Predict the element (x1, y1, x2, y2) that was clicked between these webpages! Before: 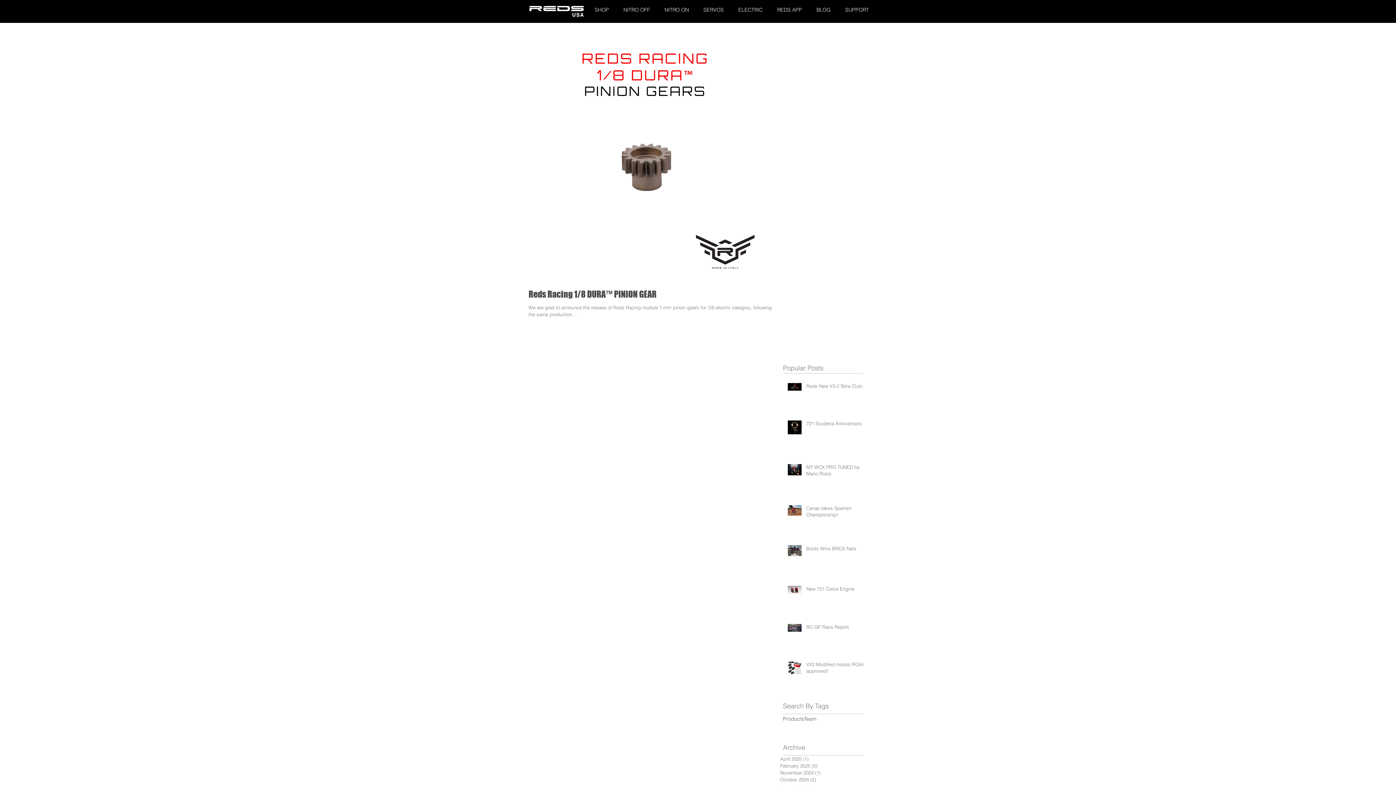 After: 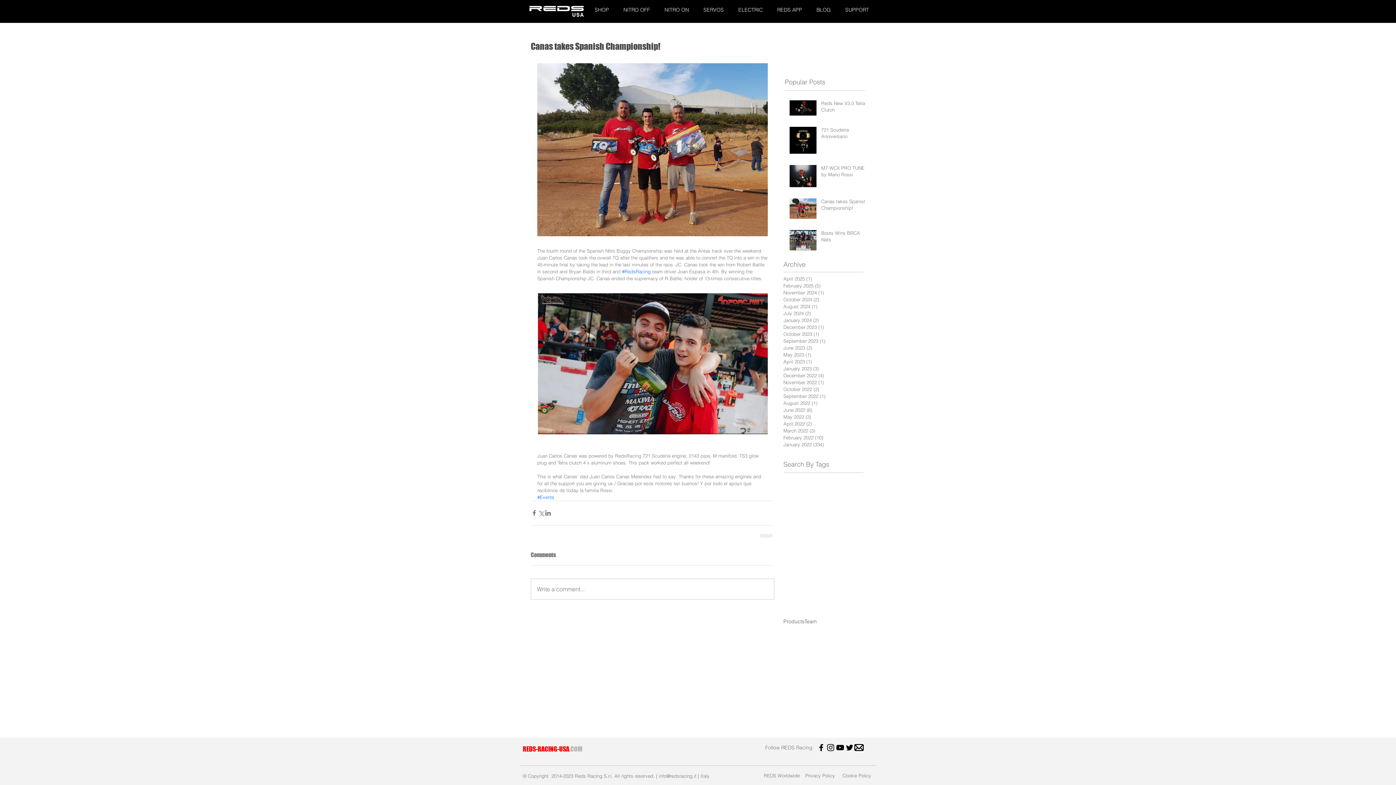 Action: label: Canas takes Spanish Championship! bbox: (806, 505, 867, 521)